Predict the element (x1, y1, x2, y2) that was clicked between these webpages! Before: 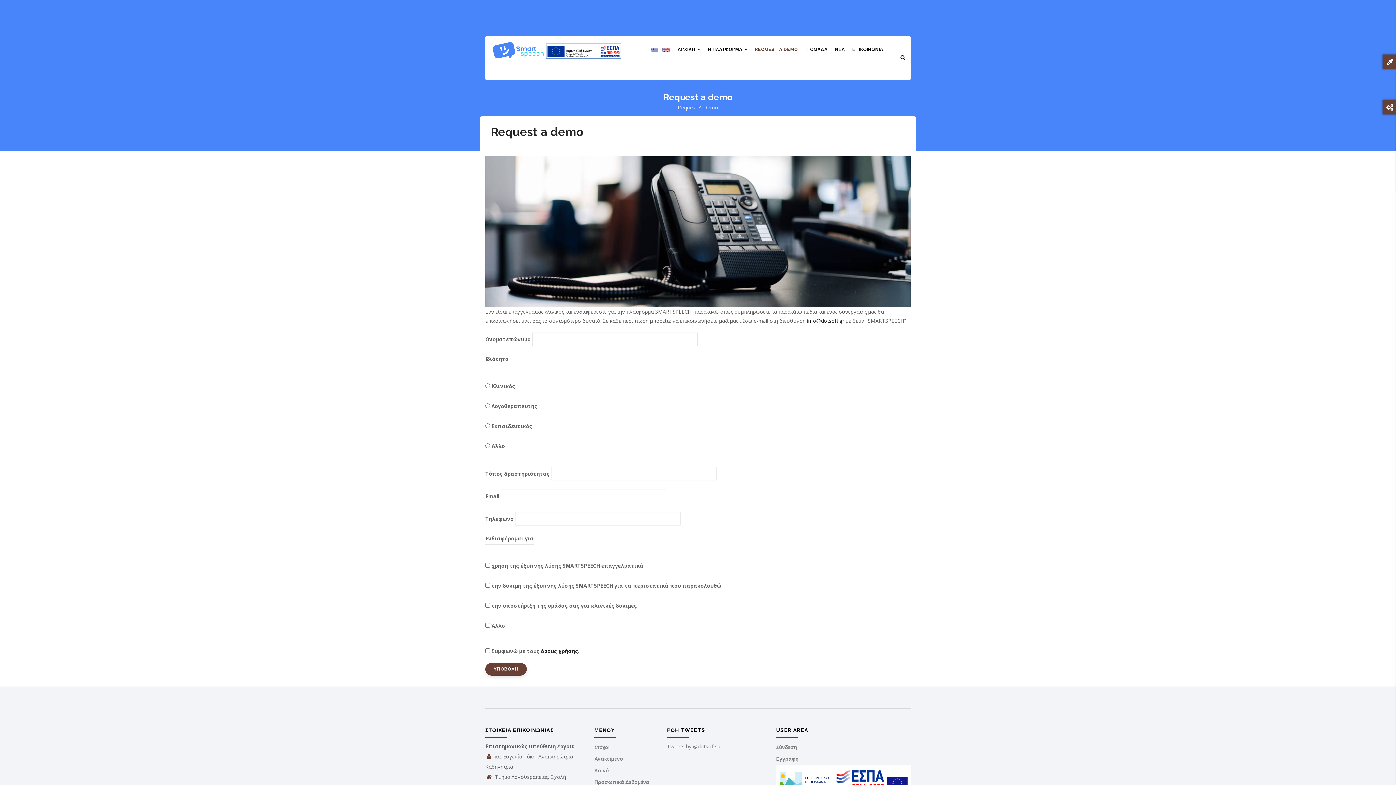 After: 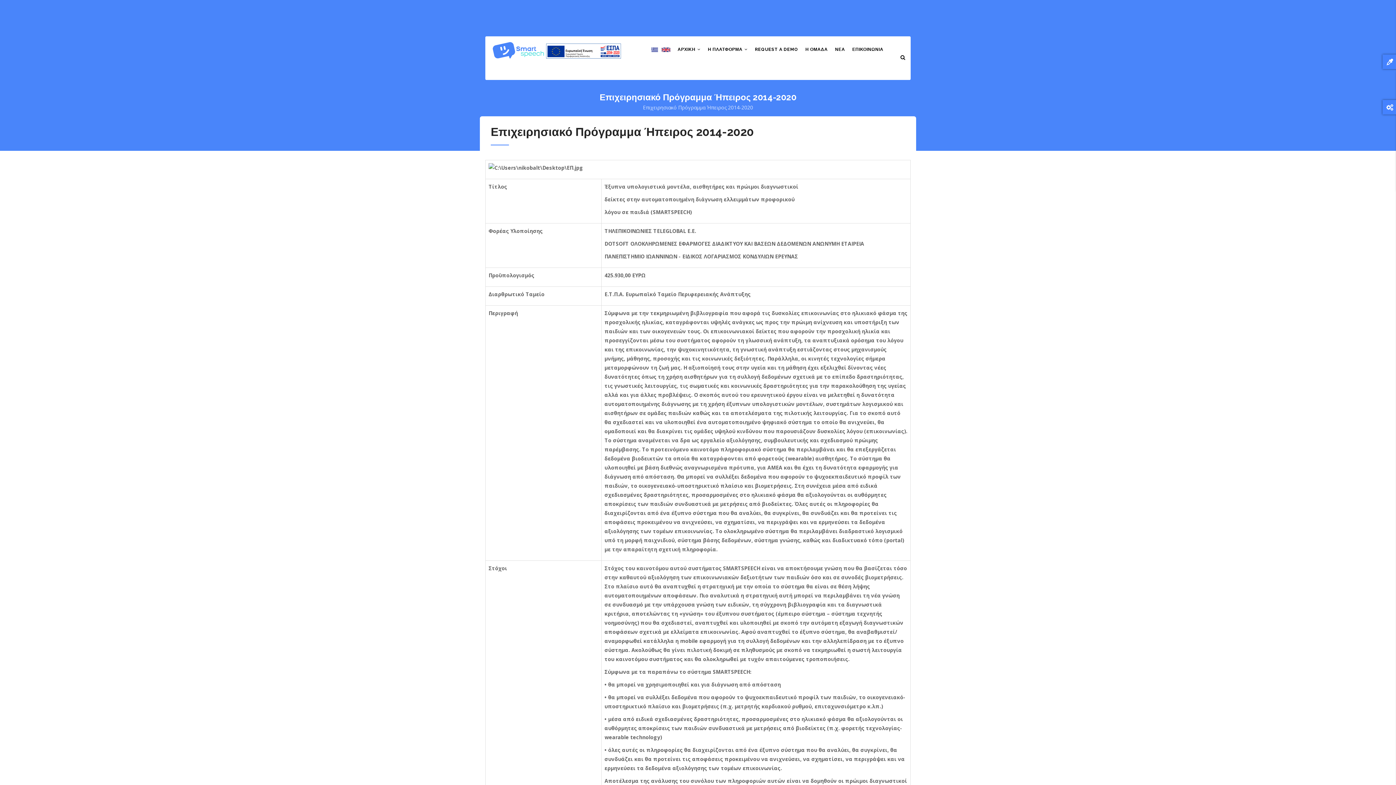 Action: bbox: (776, 766, 910, 773)